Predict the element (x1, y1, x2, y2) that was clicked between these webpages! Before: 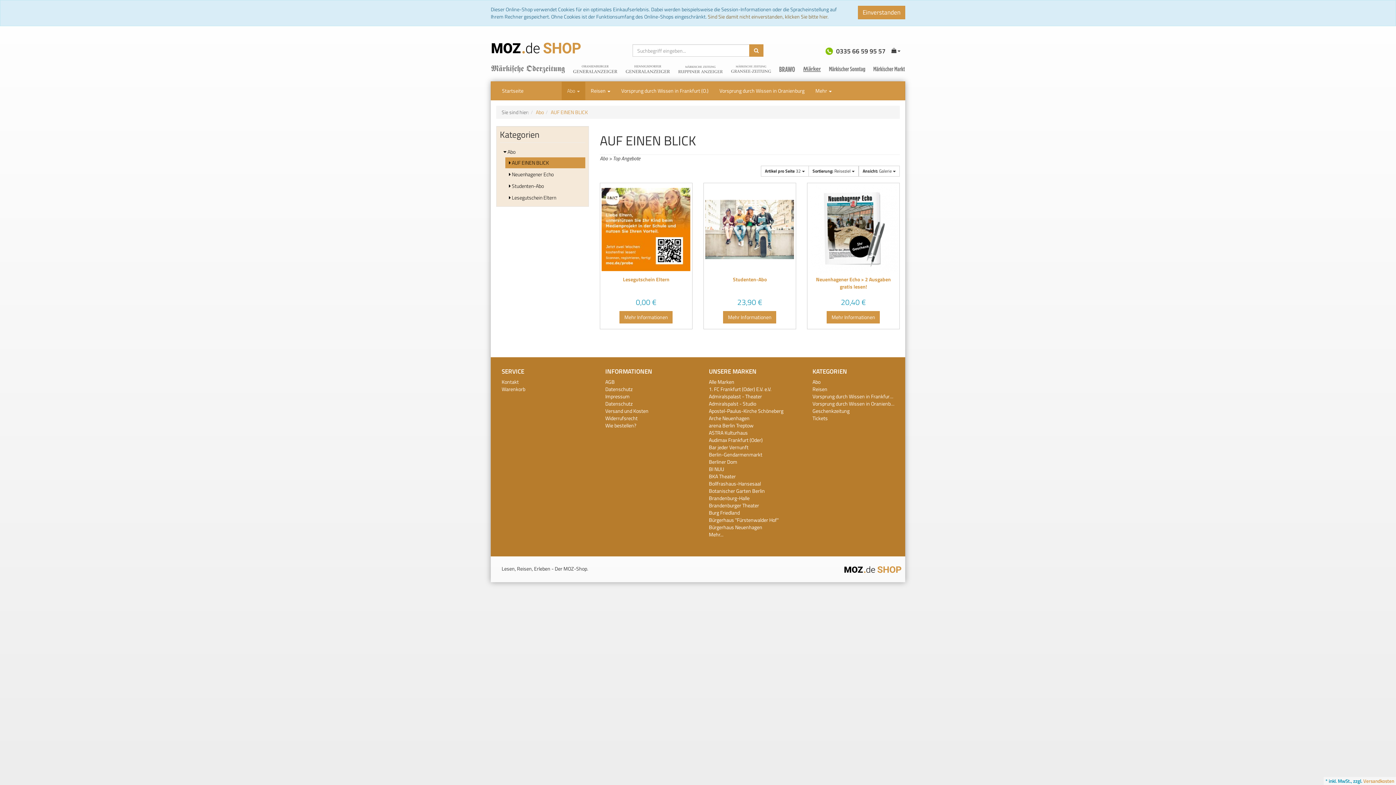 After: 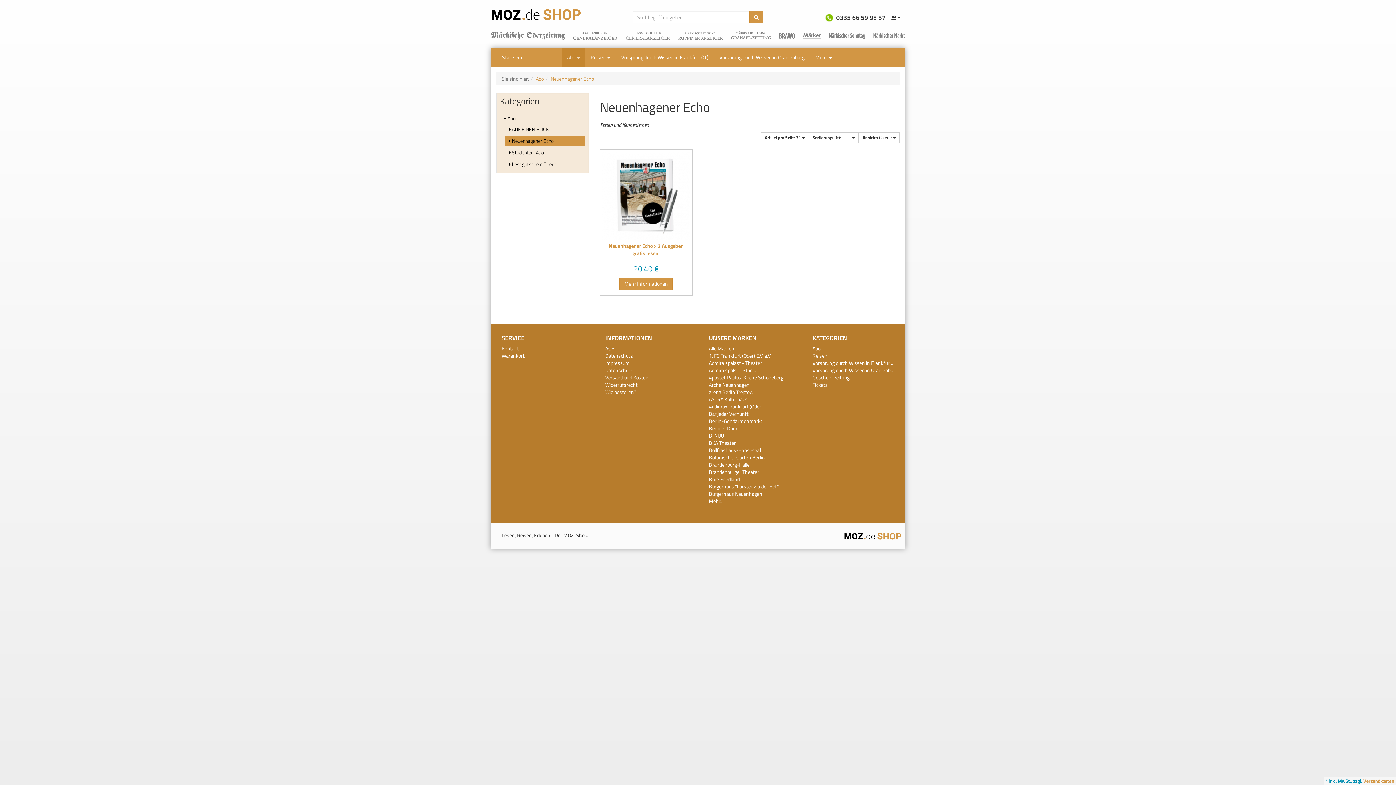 Action: label:  Neuenhagener Echo bbox: (505, 169, 585, 180)